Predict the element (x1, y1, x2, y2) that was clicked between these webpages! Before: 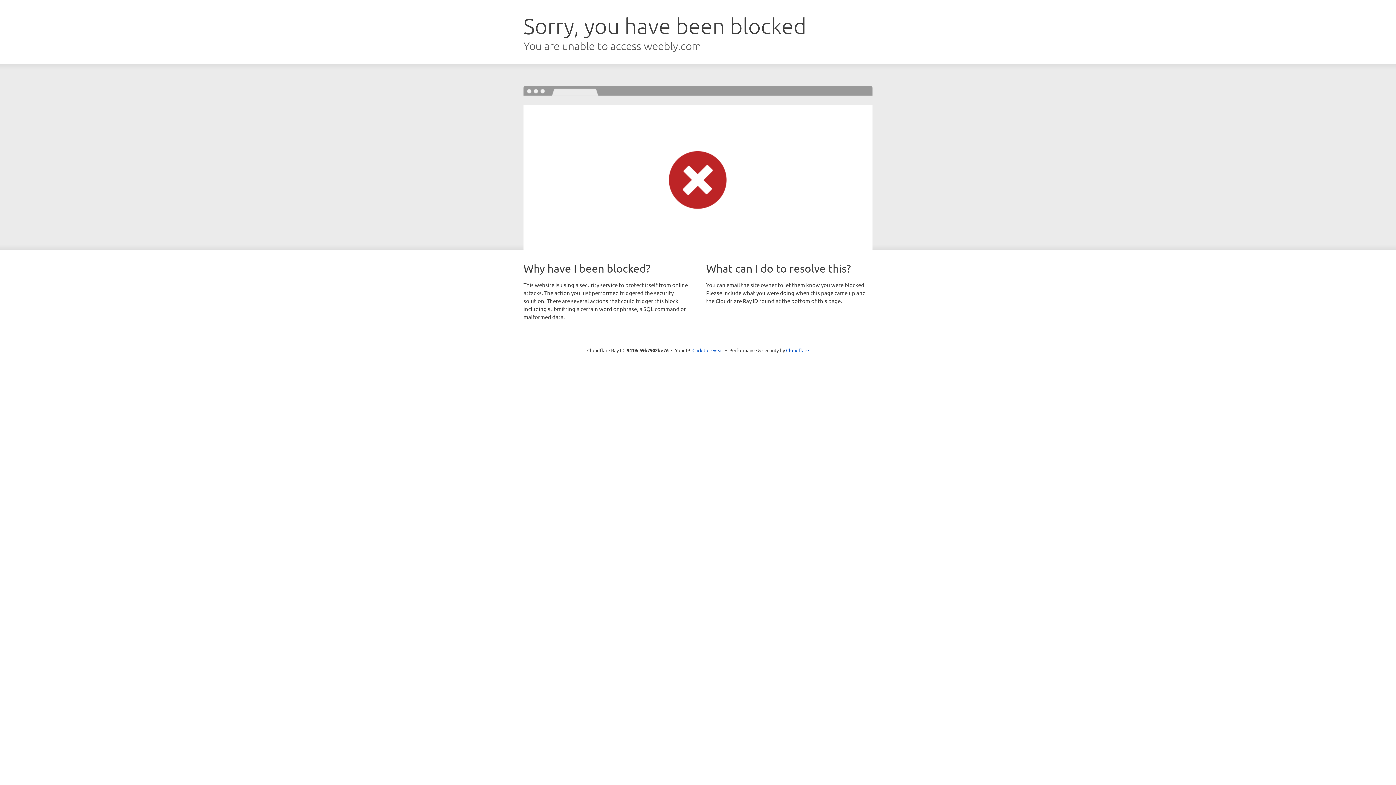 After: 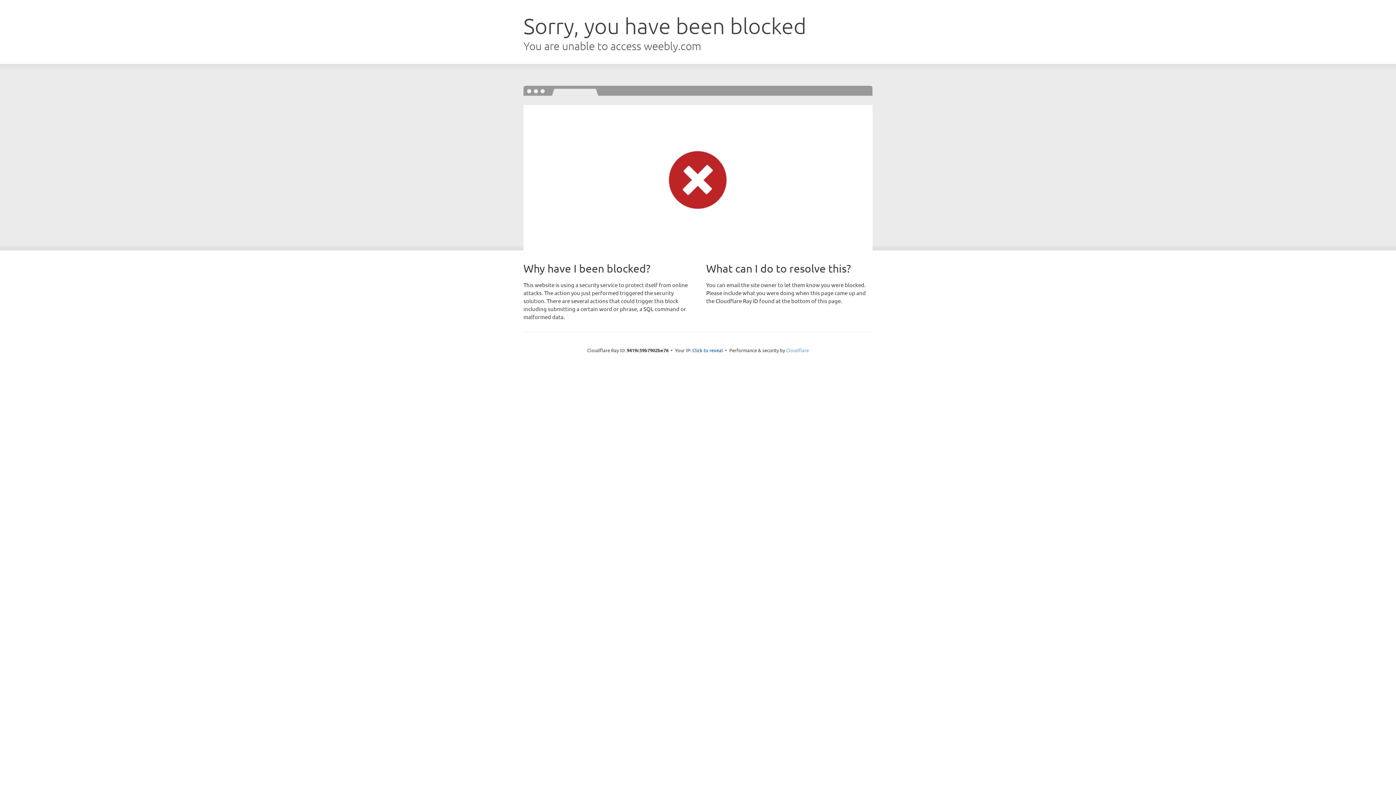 Action: label: Cloudflare bbox: (786, 347, 809, 353)